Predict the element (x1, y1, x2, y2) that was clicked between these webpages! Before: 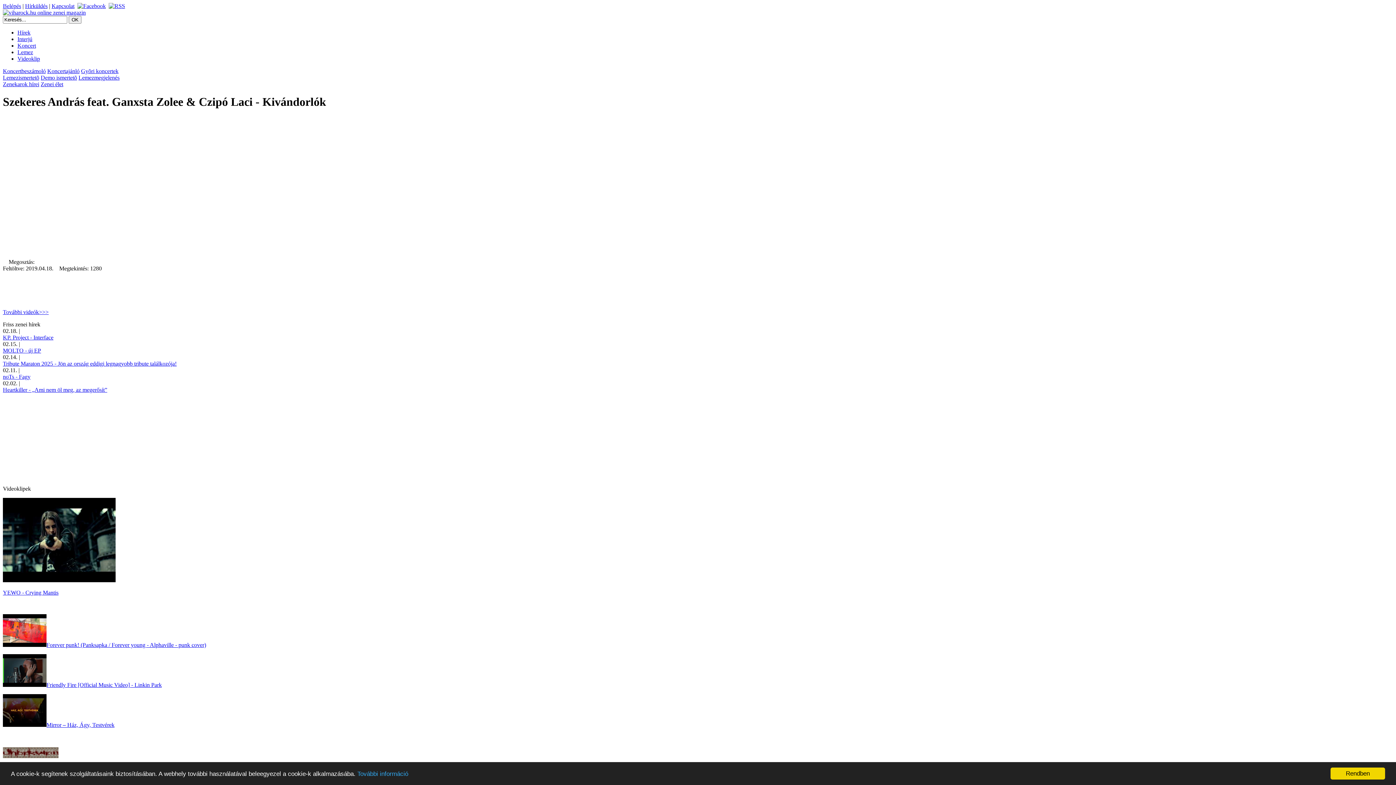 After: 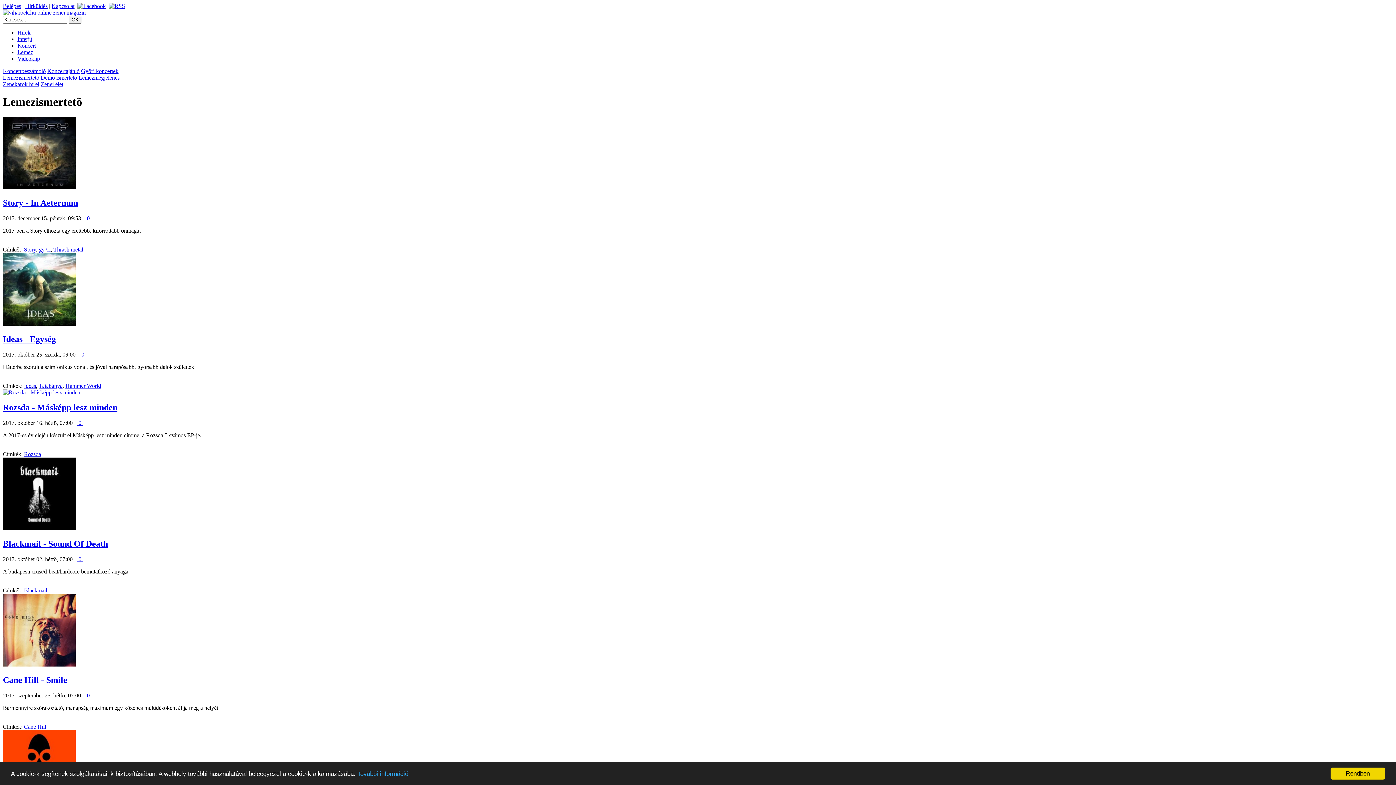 Action: label: Lemezismertetõ bbox: (2, 74, 39, 80)